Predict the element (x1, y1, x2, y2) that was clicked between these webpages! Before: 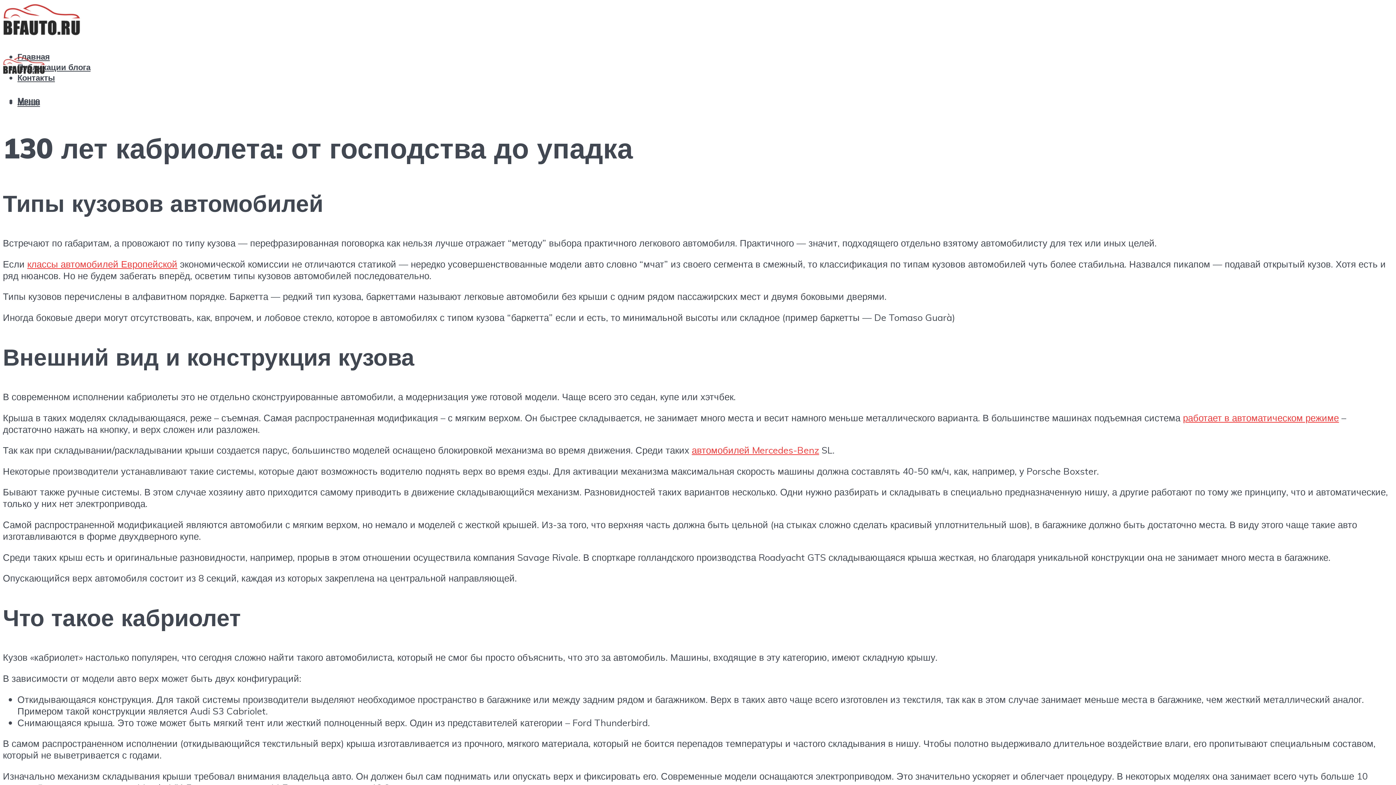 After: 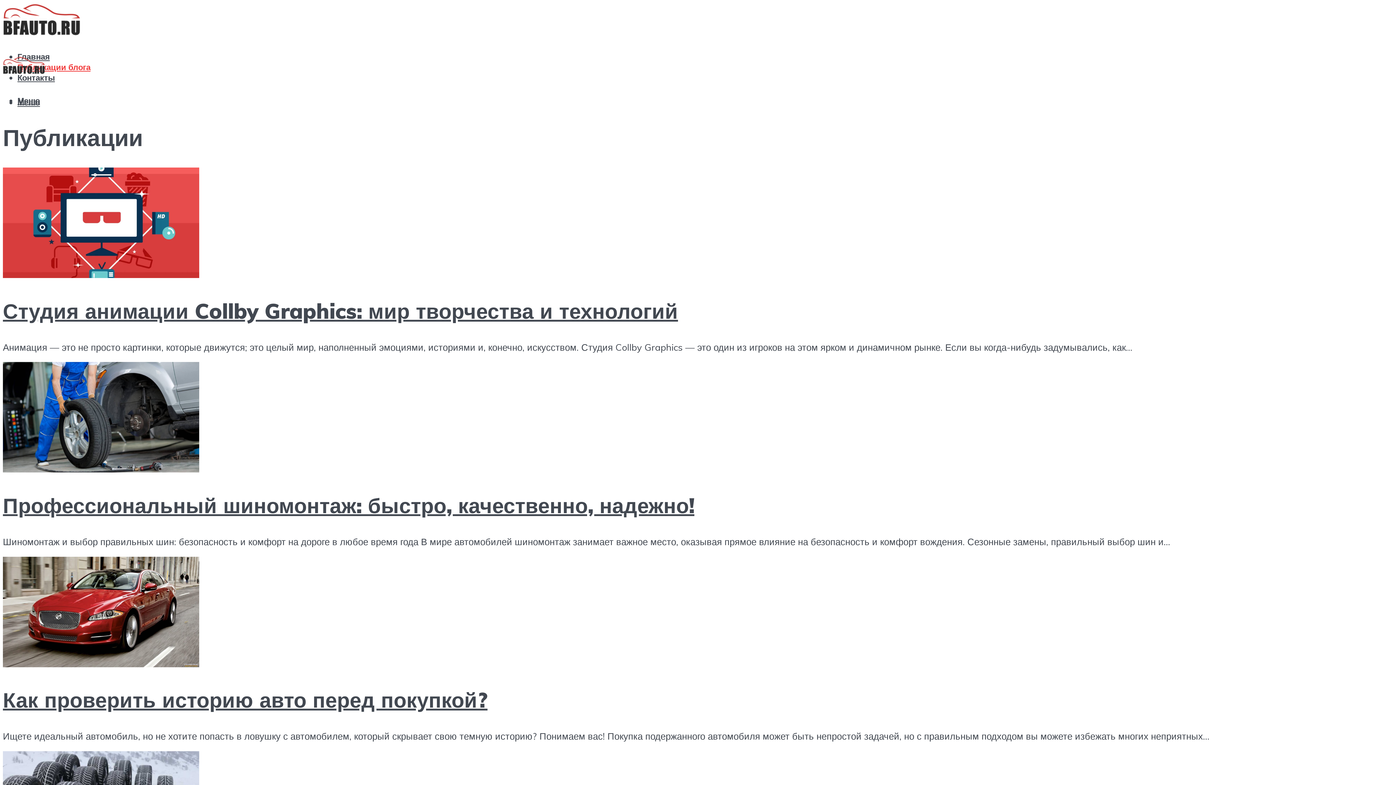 Action: label: Публикации блога bbox: (17, 61, 90, 72)